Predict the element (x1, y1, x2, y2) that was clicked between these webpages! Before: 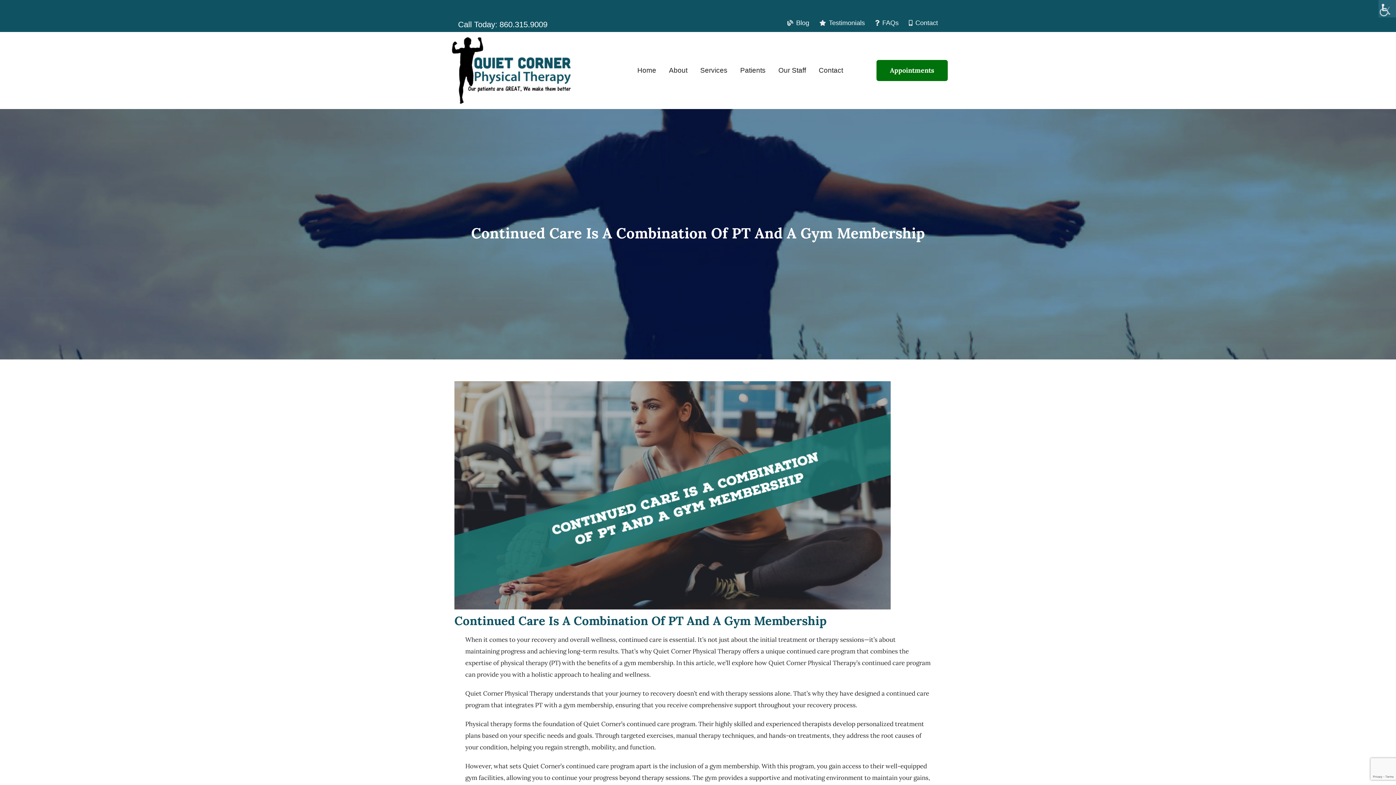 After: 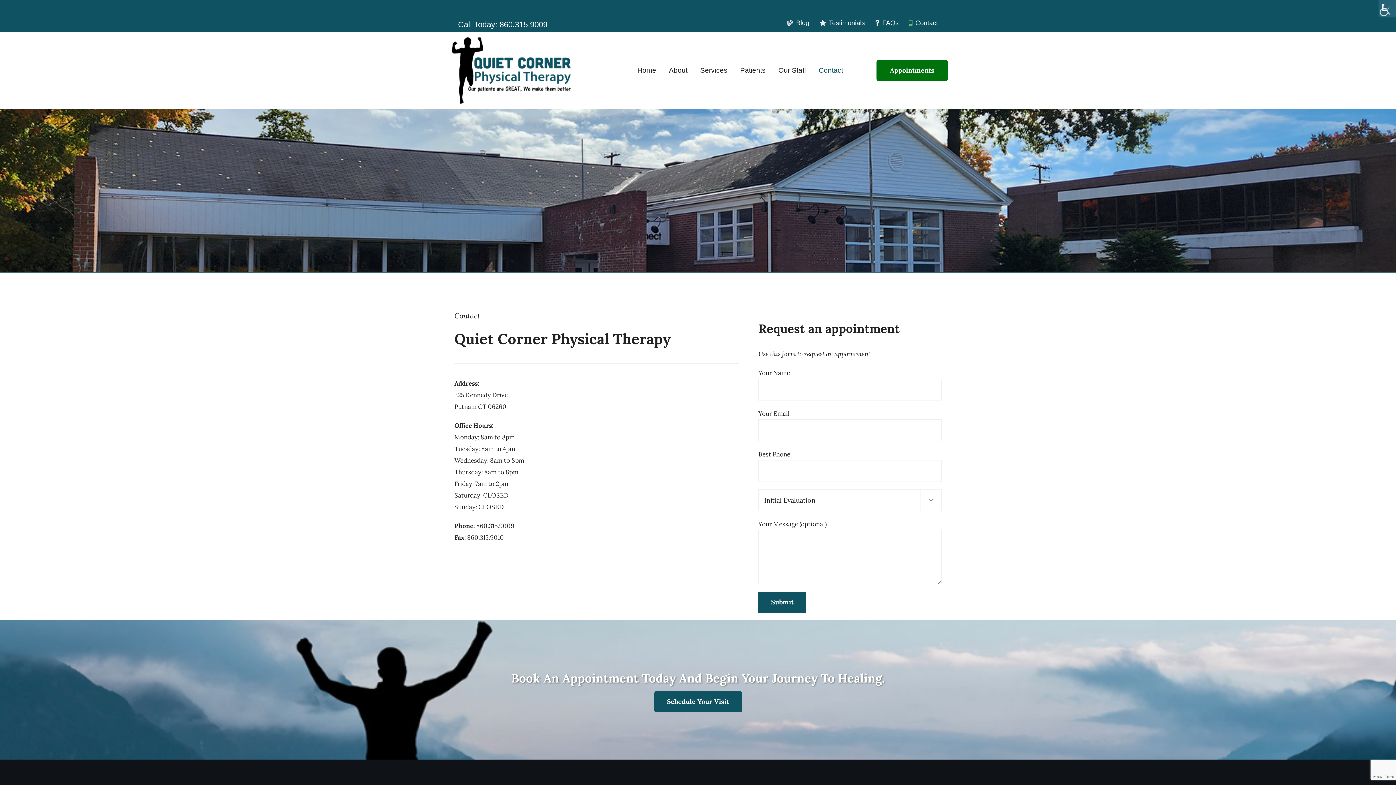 Action: bbox: (876, 60, 947, 81) label: Appointments